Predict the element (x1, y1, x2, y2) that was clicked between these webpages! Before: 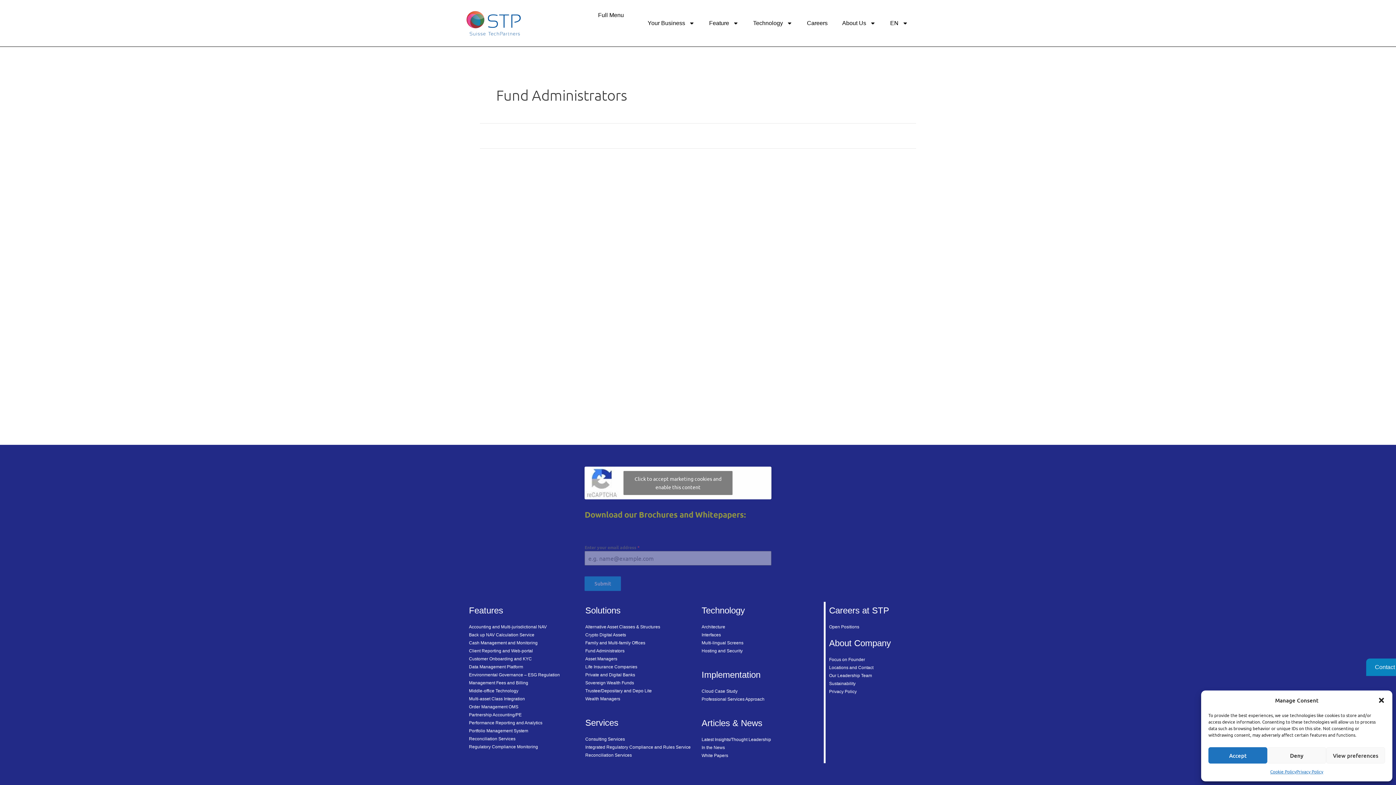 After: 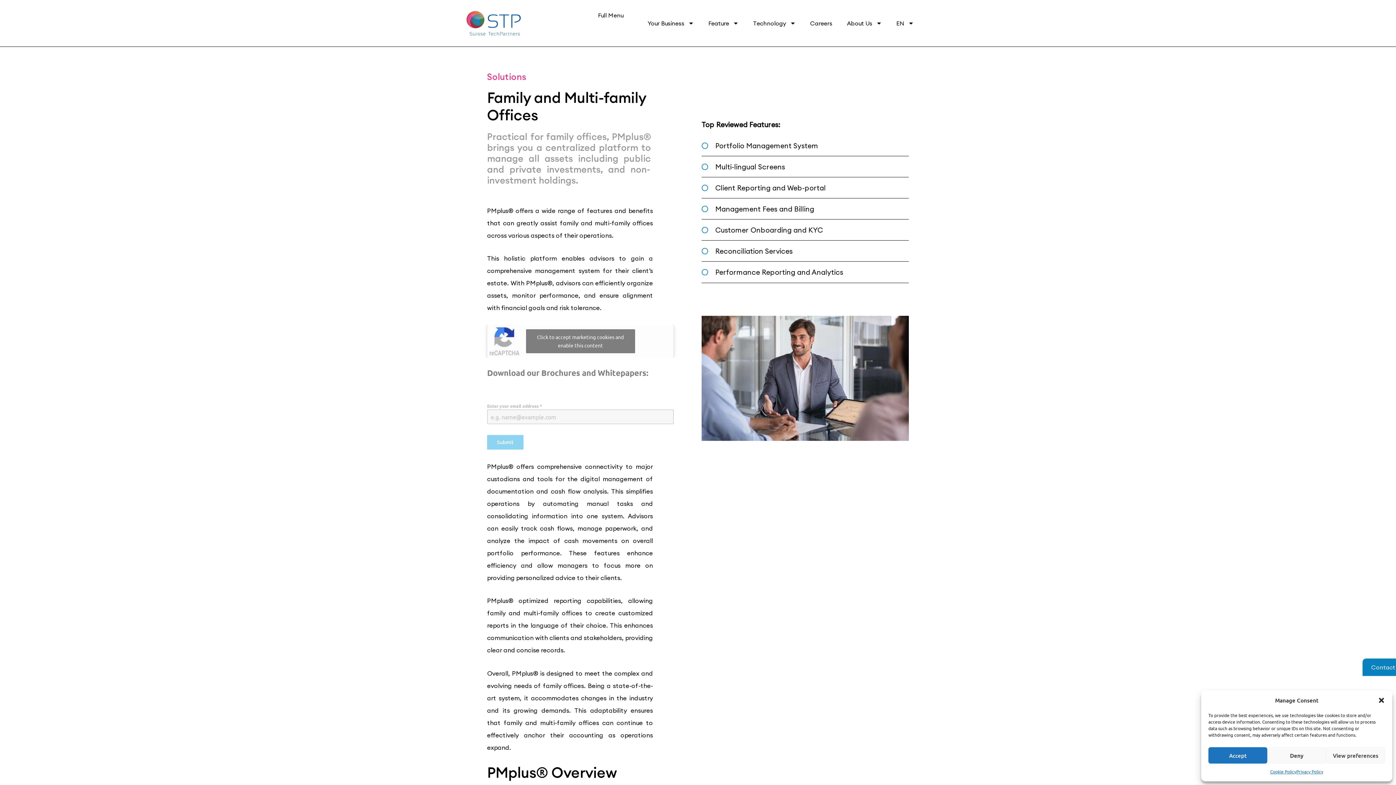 Action: label: Family and Multi-family Offices bbox: (585, 639, 694, 647)